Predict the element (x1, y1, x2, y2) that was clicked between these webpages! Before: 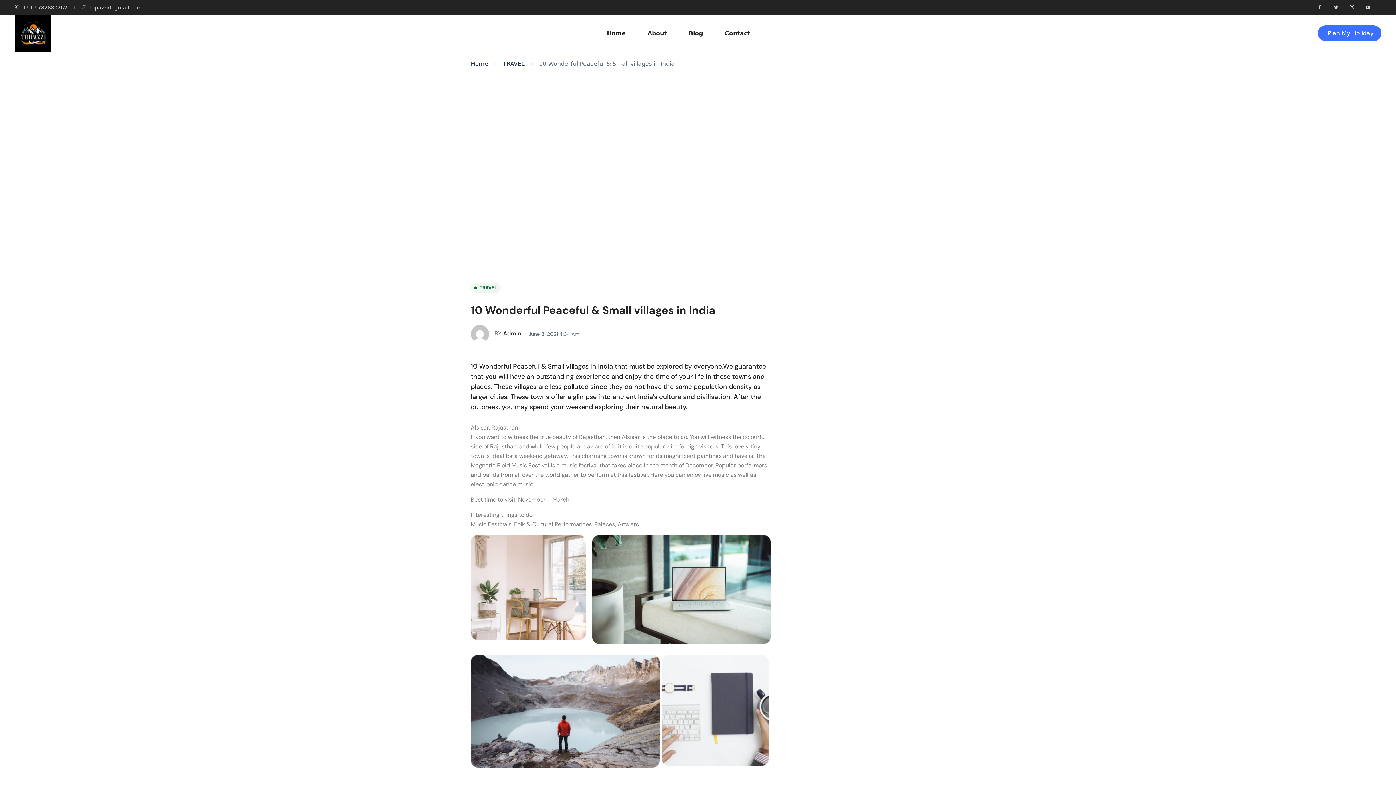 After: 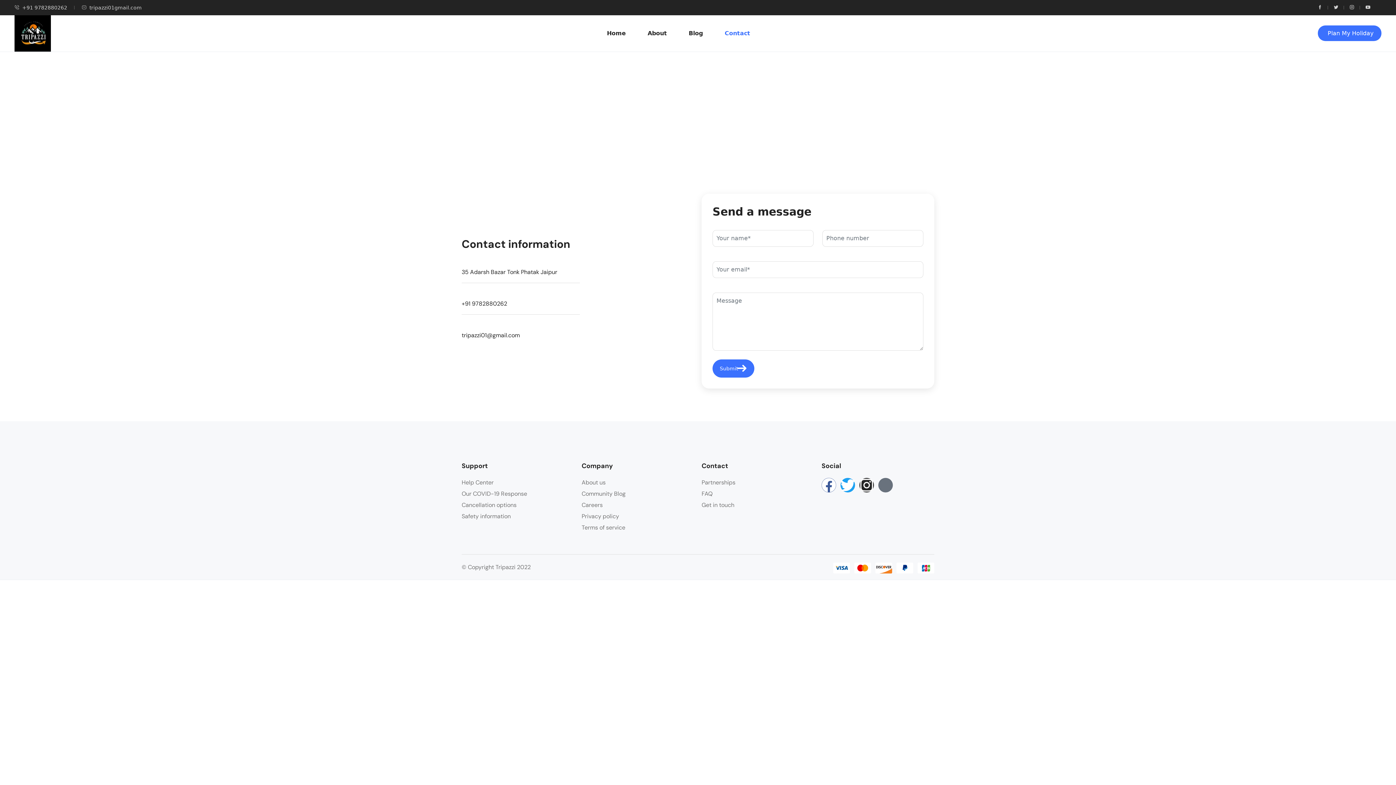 Action: bbox: (714, 17, 761, 49) label: Contact